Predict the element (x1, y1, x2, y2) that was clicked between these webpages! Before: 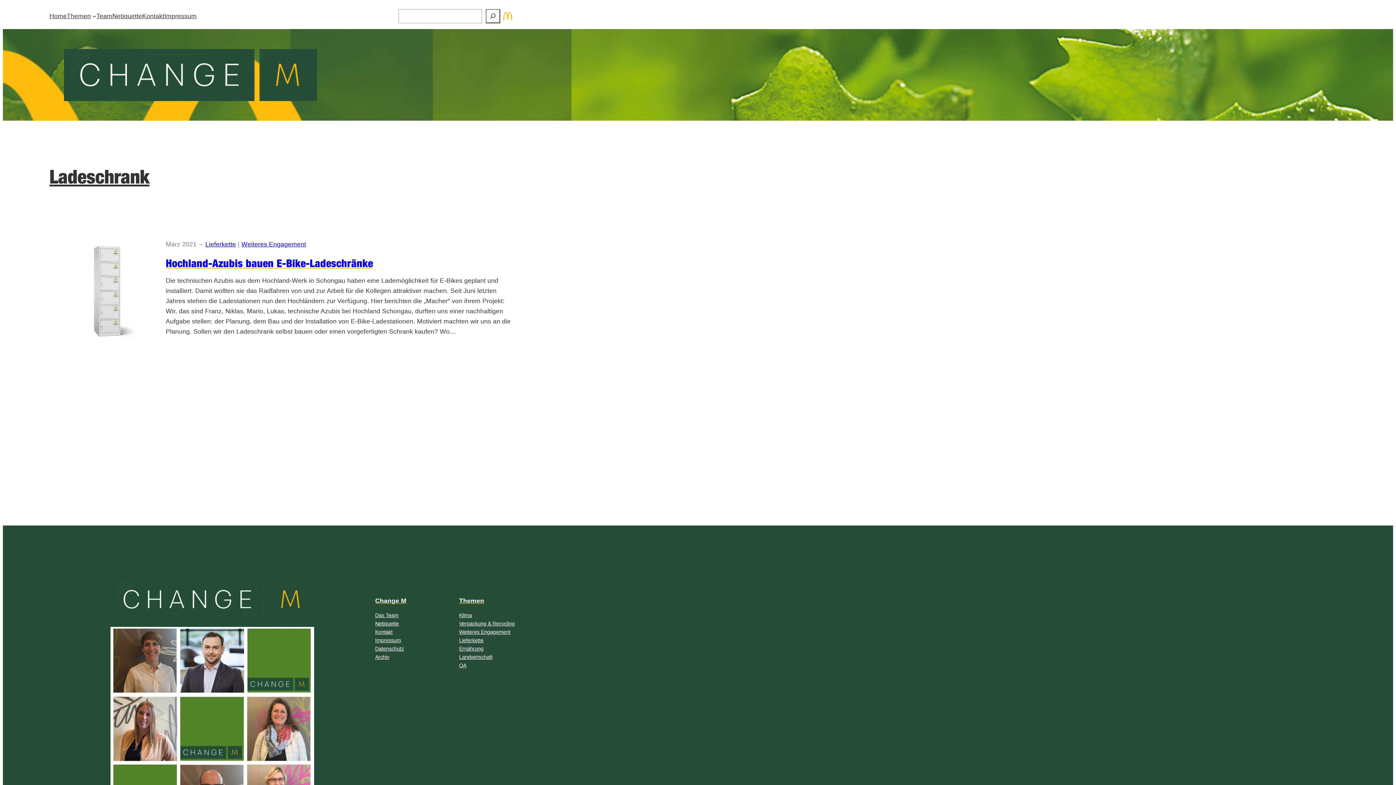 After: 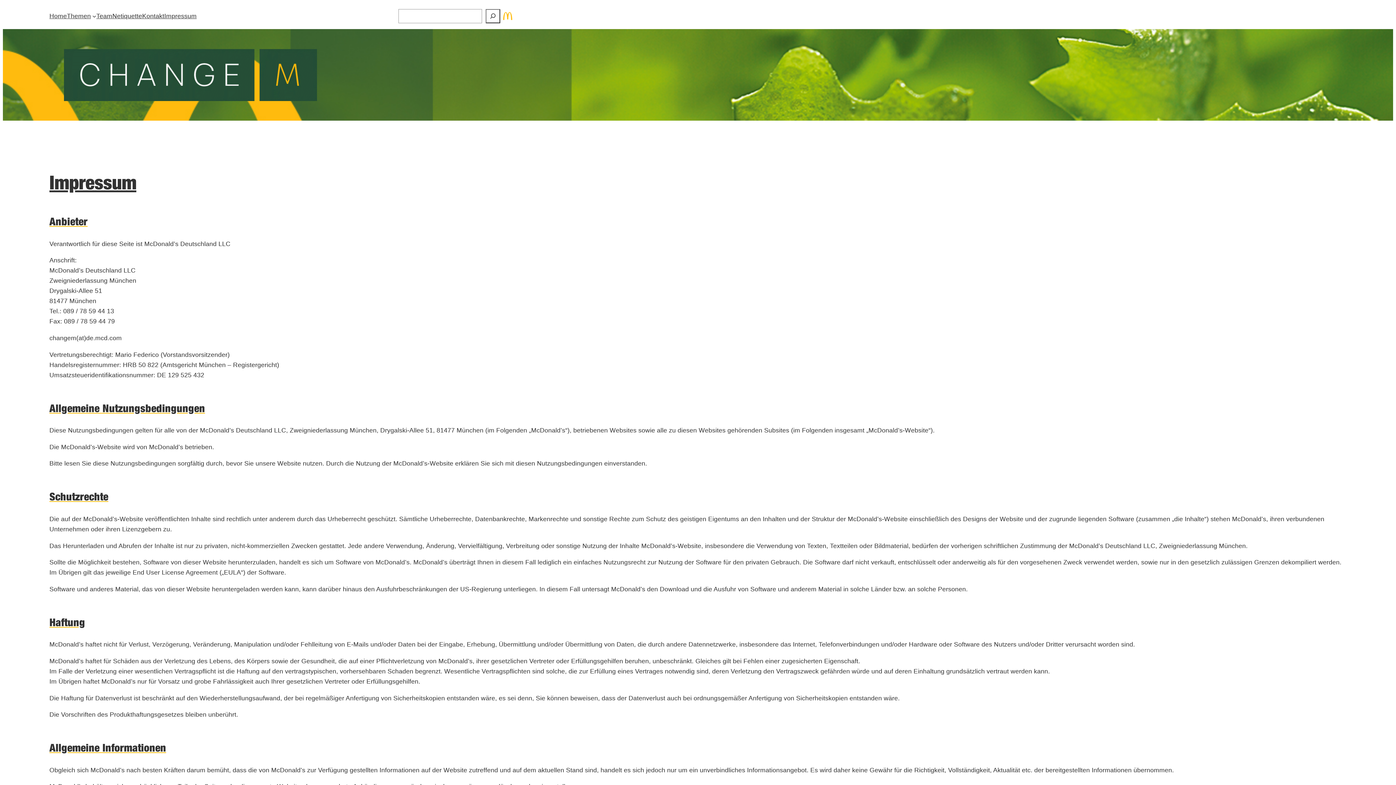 Action: label: Impressum bbox: (164, 10, 196, 21)